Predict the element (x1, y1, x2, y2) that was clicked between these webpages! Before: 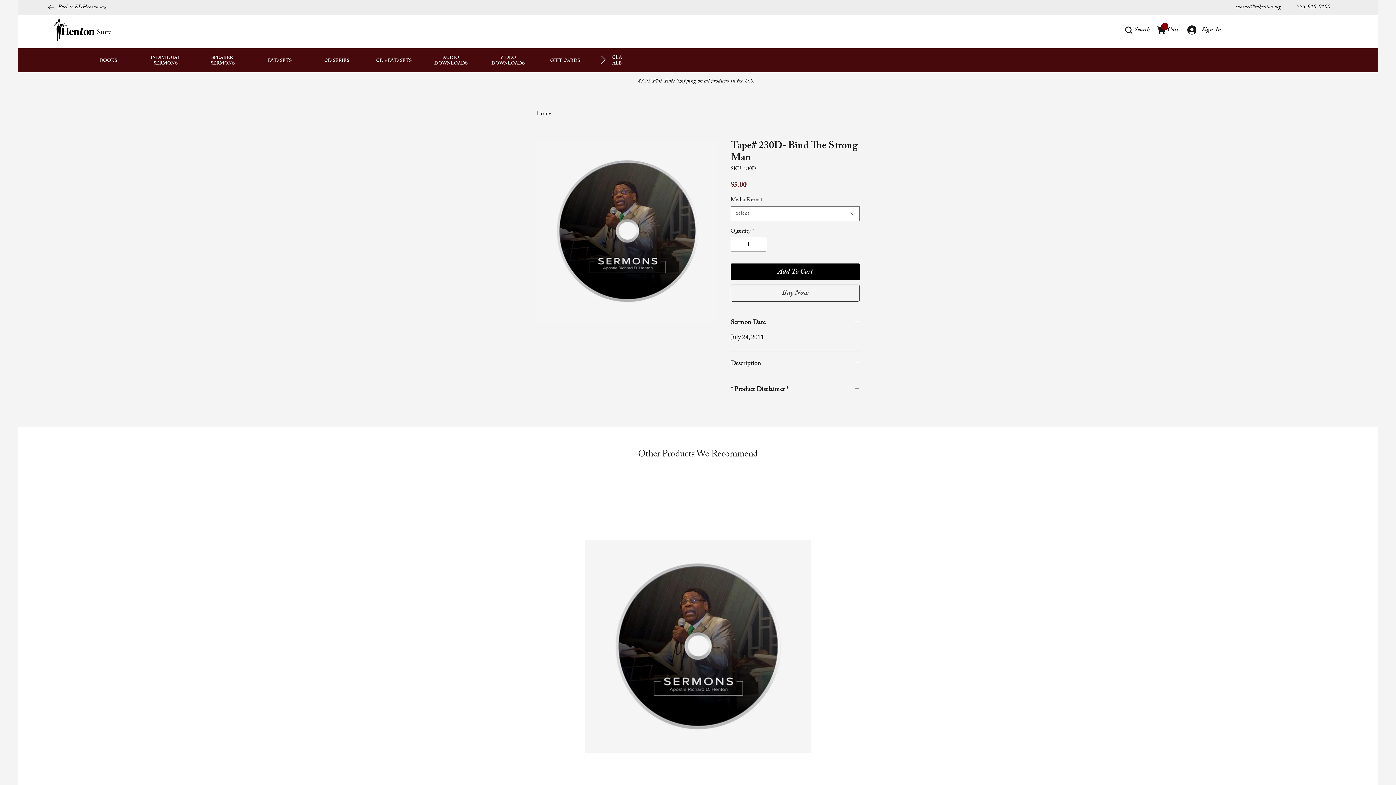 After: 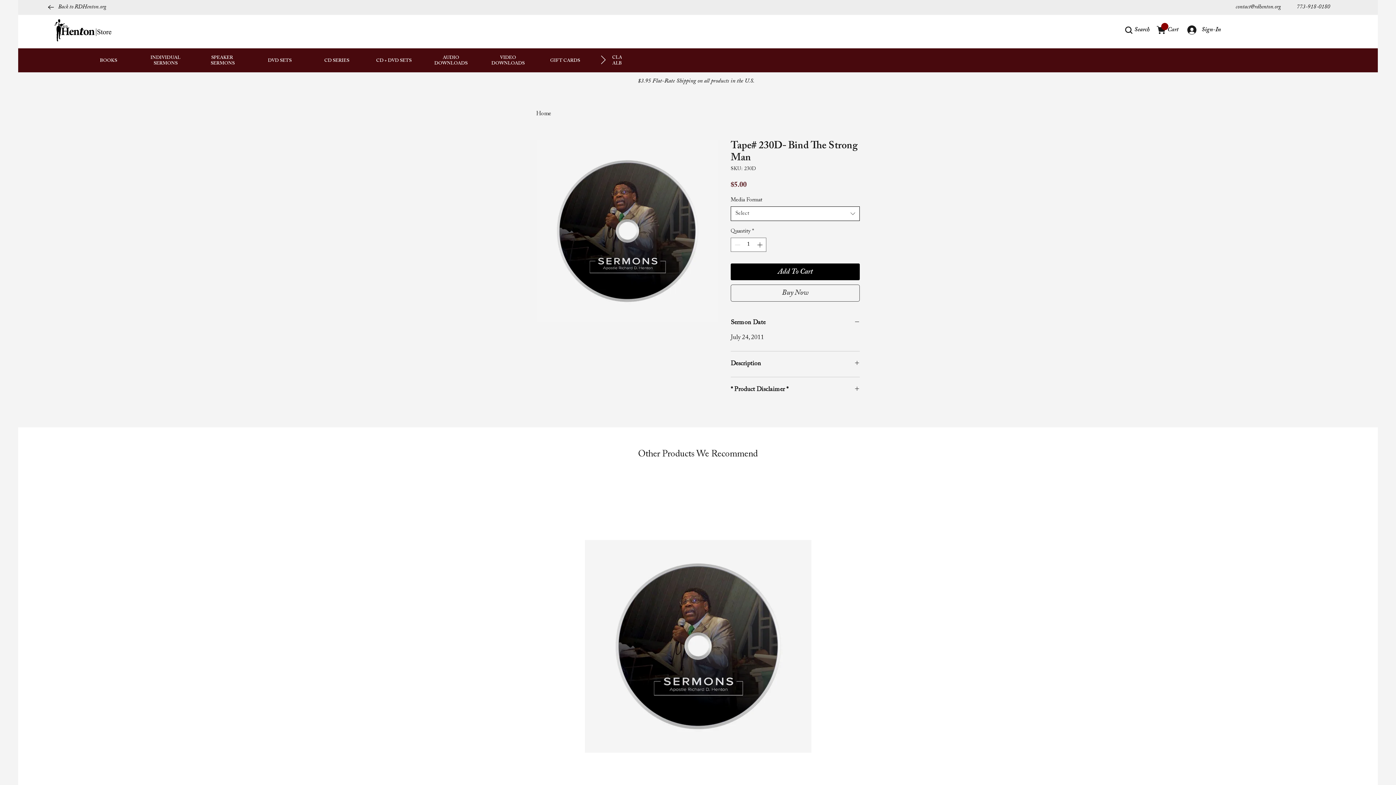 Action: bbox: (730, 206, 860, 221) label: Select